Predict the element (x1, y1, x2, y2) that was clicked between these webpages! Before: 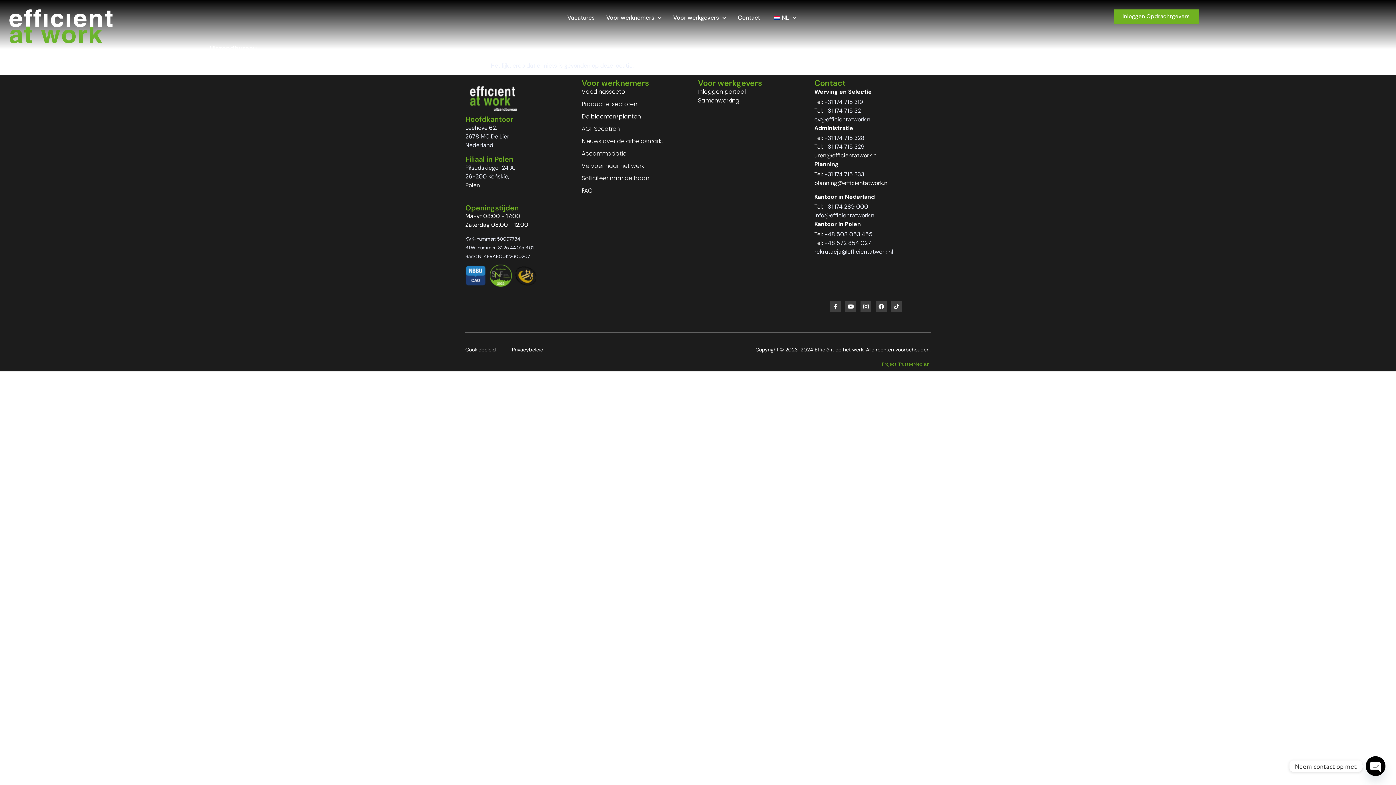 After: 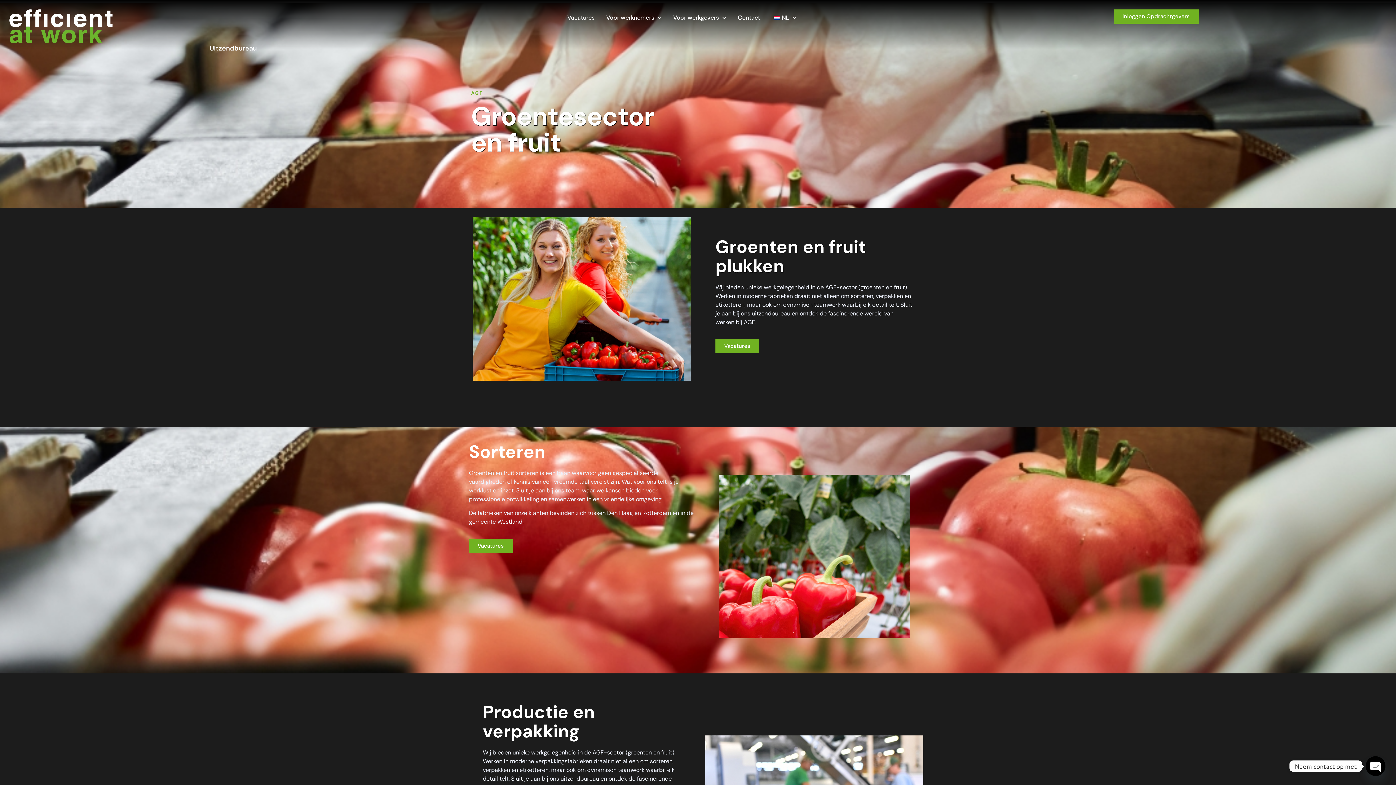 Action: bbox: (581, 124, 698, 133) label: AGF Secotren